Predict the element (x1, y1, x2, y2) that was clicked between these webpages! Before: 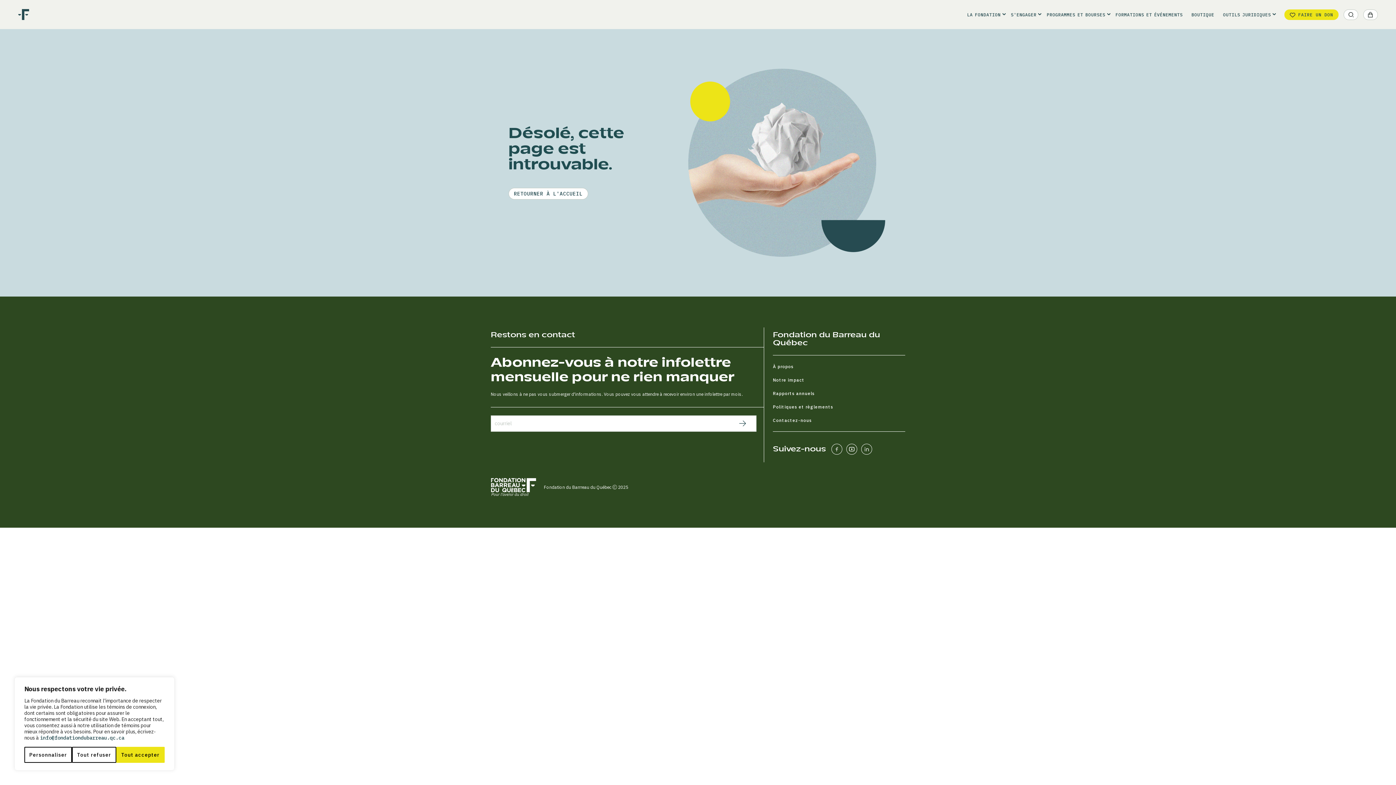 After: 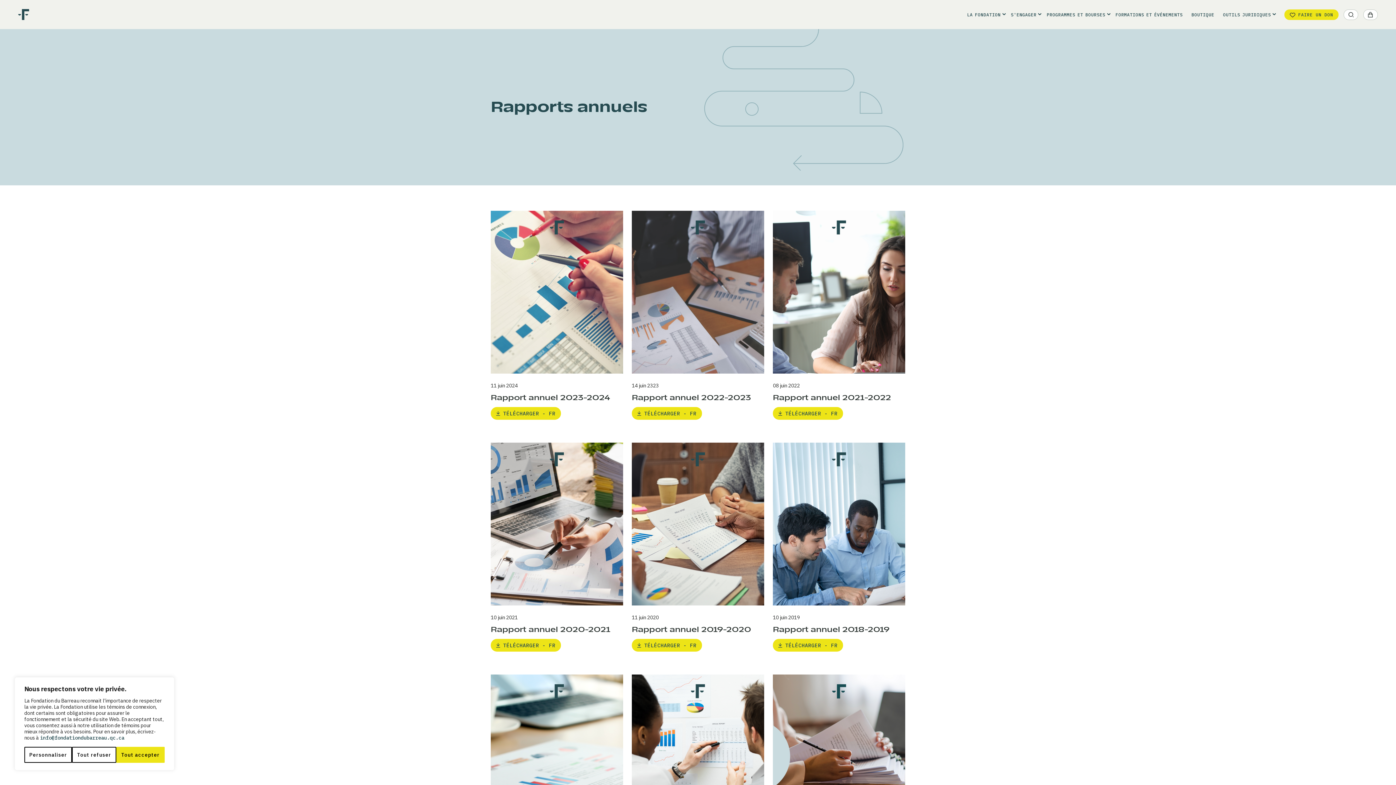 Action: label: Rapports annuels bbox: (773, 388, 814, 398)